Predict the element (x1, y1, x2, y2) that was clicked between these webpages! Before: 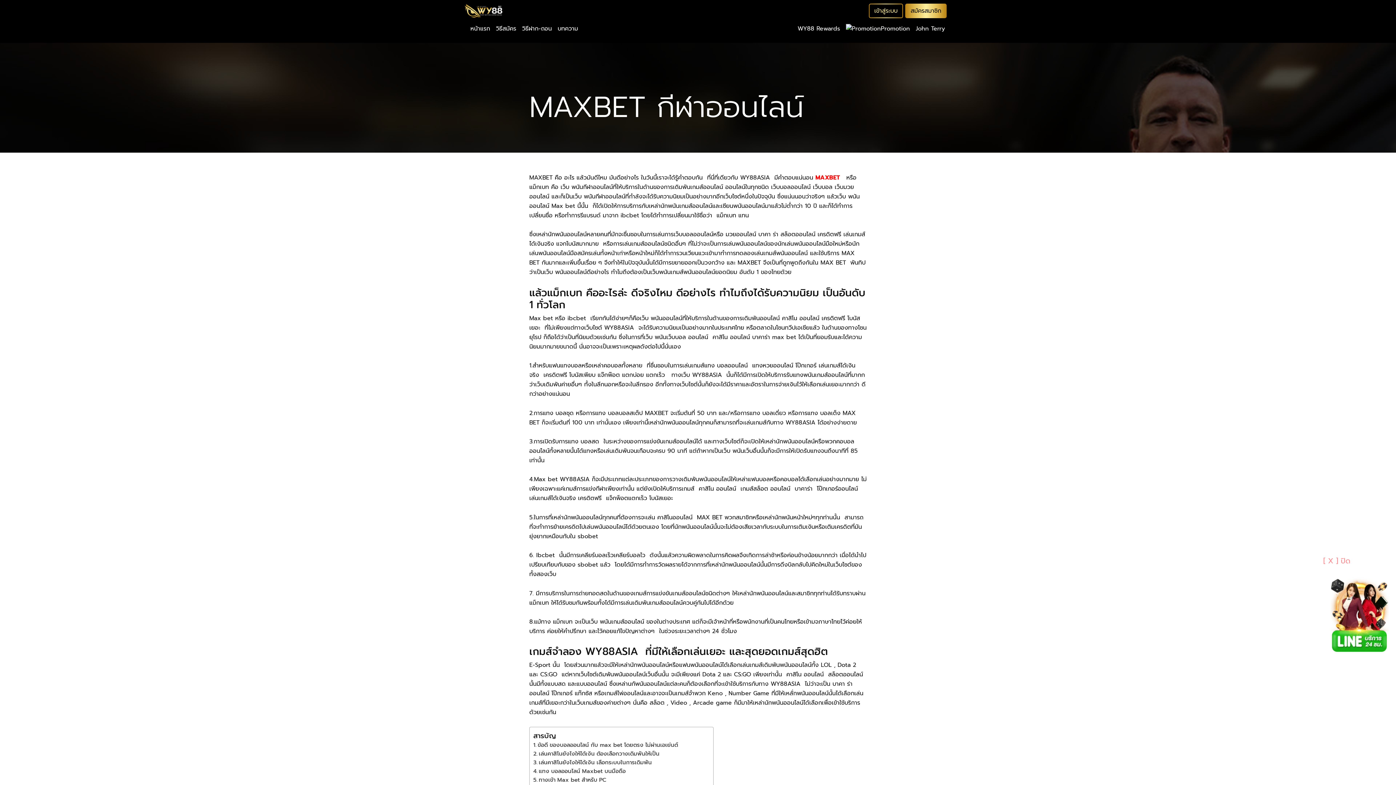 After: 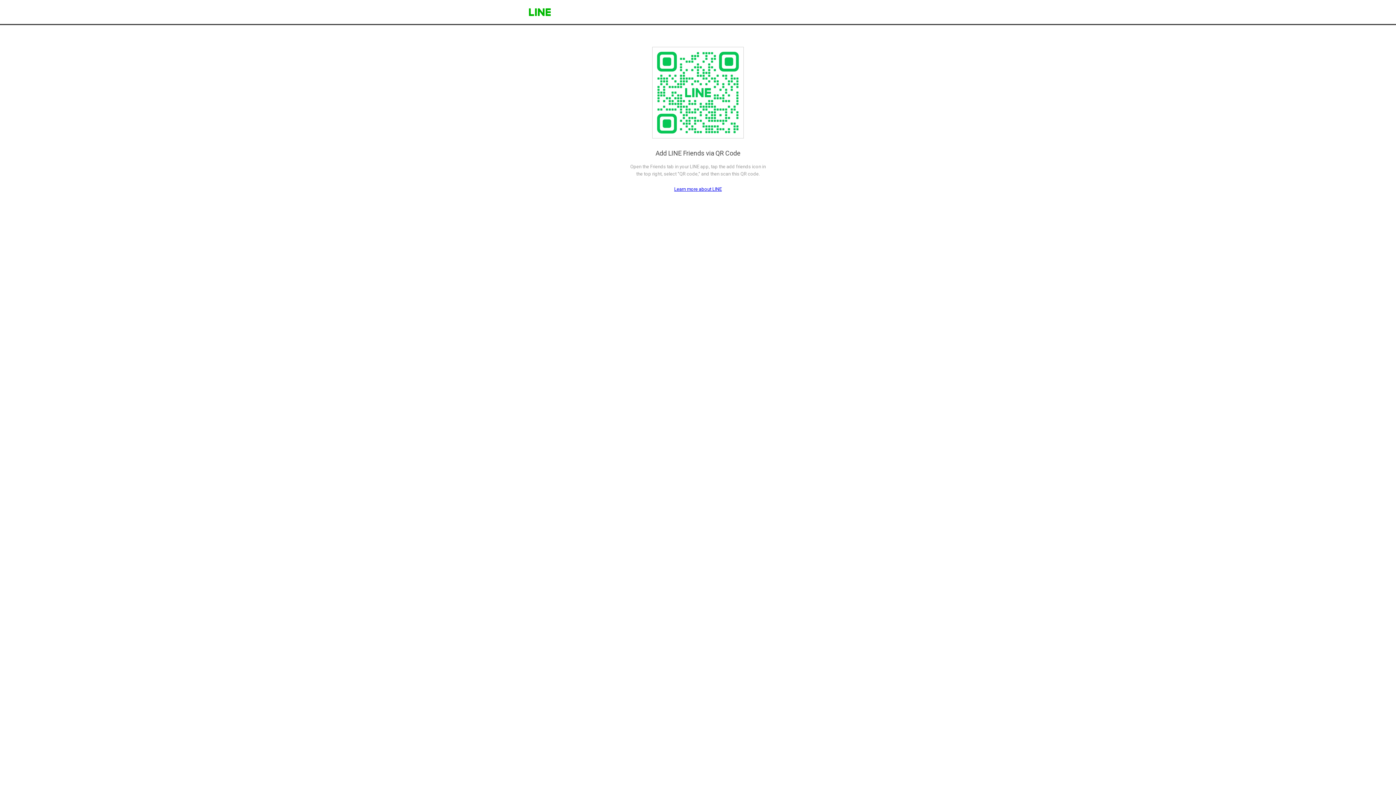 Action: bbox: (1323, 564, 1396, 656)